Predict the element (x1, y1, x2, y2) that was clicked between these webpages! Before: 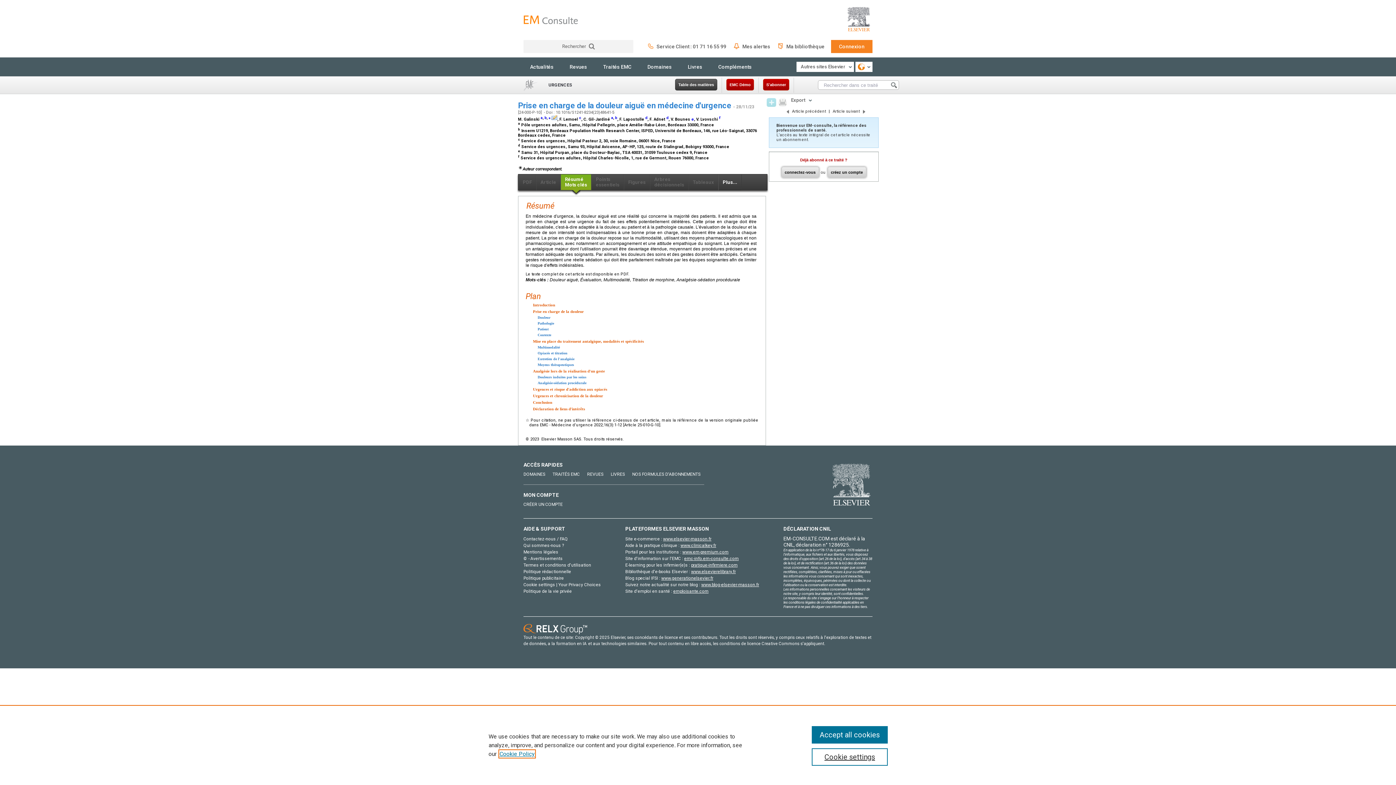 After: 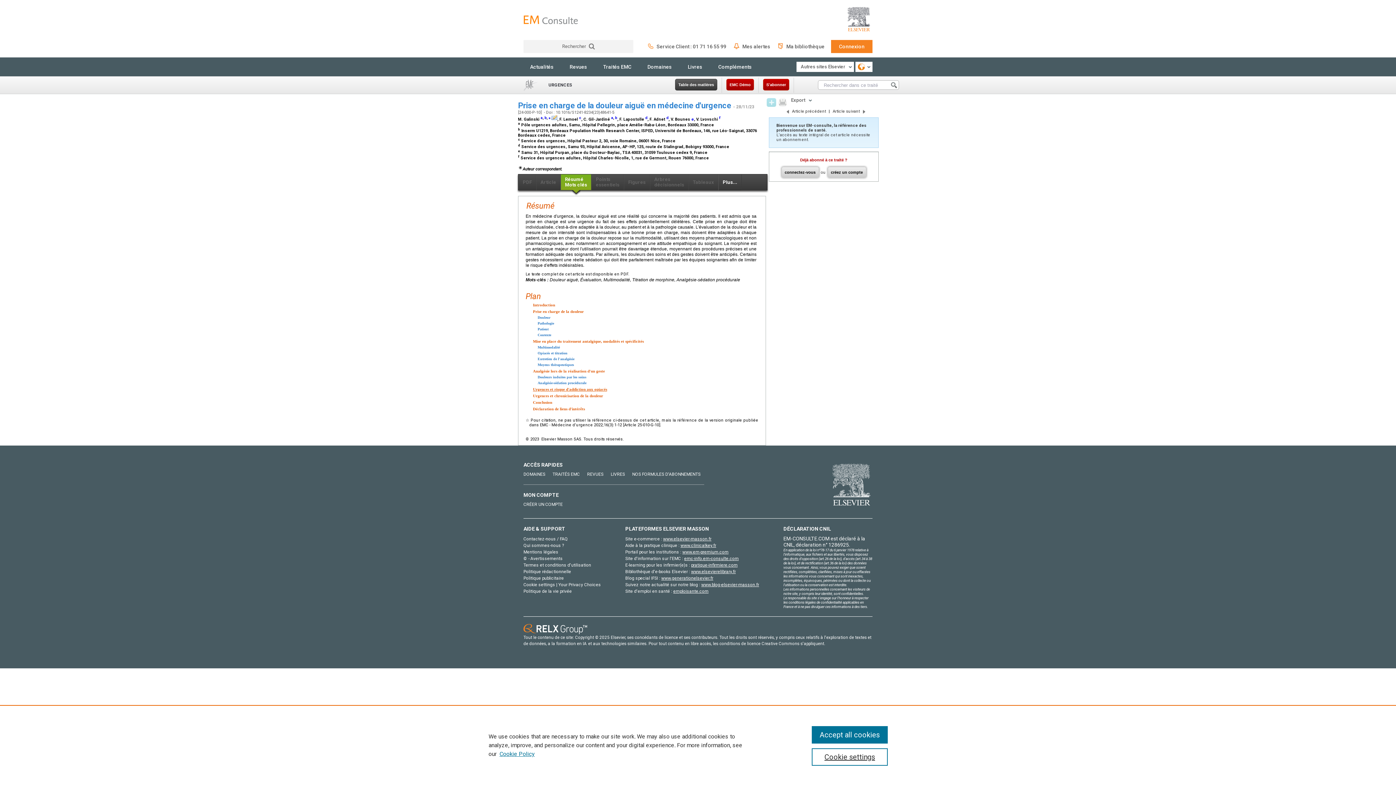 Action: label: Urgences et risque d'addiction aux opiacés bbox: (533, 387, 607, 391)